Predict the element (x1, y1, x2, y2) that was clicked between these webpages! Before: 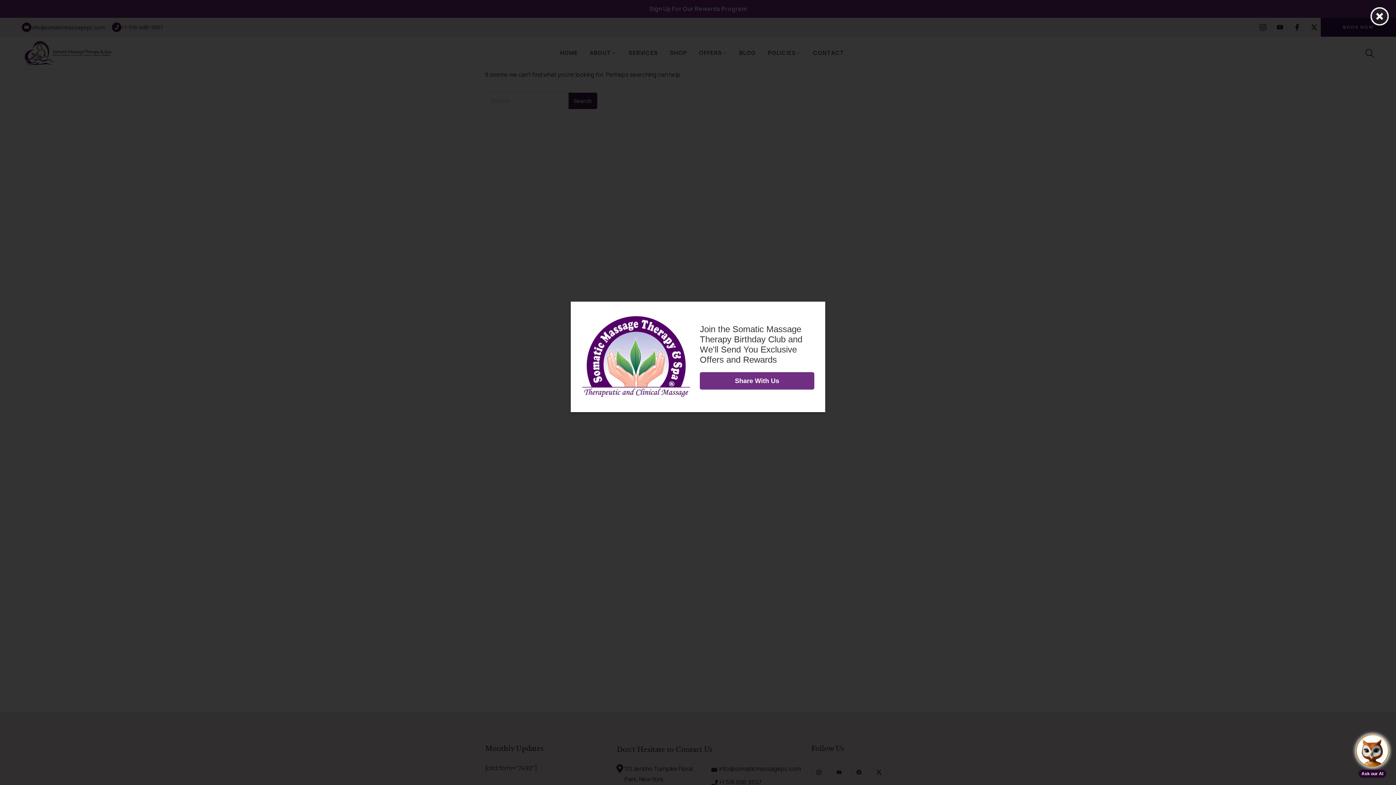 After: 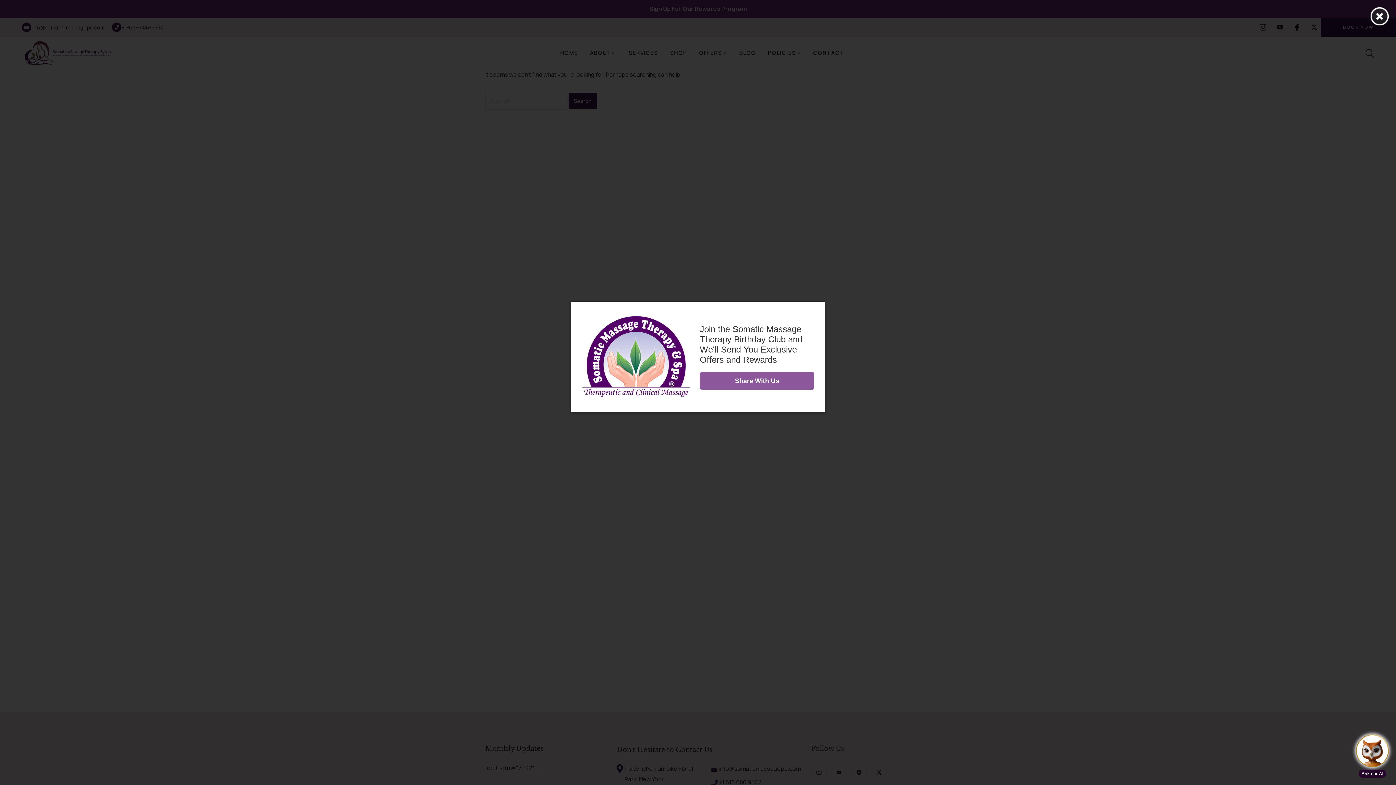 Action: bbox: (590, 344, 814, 361) label: Share With Us